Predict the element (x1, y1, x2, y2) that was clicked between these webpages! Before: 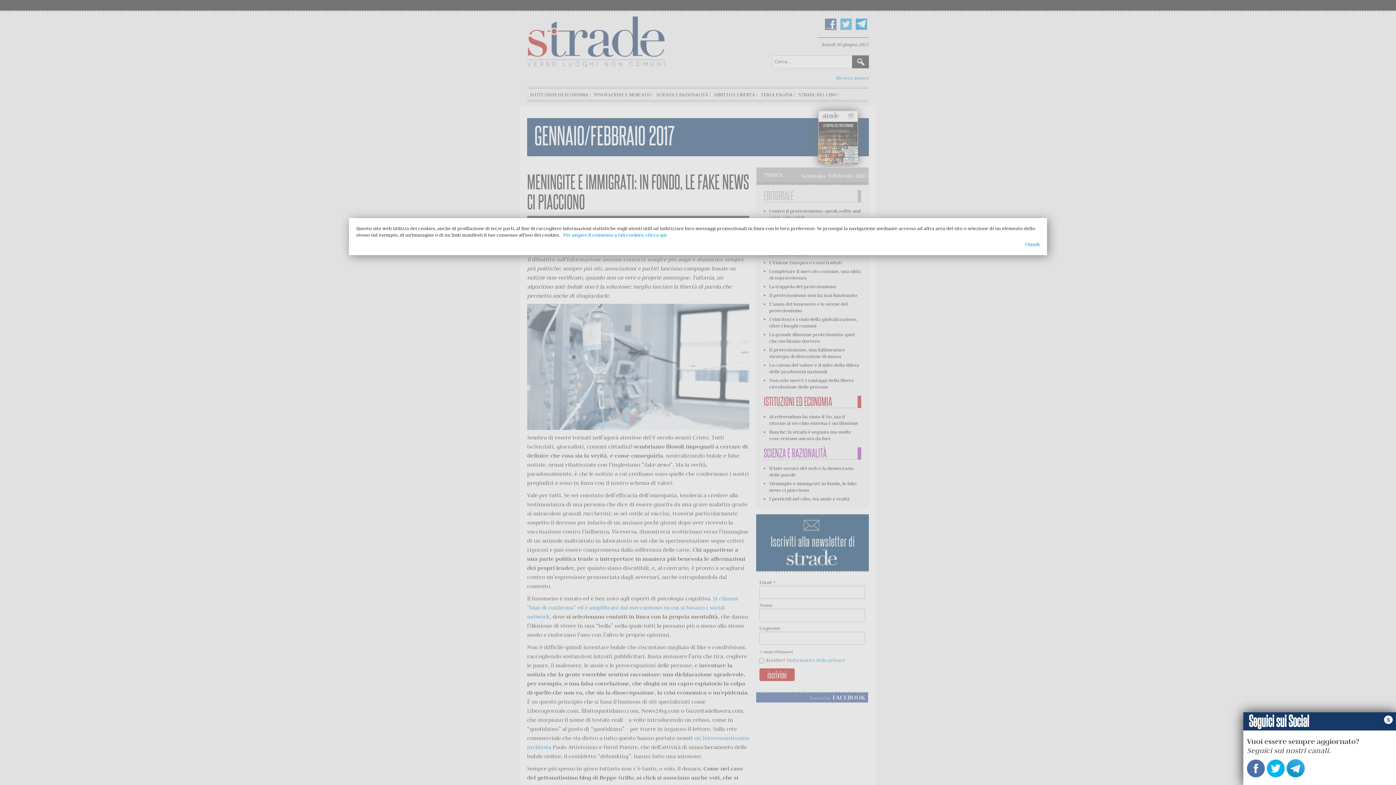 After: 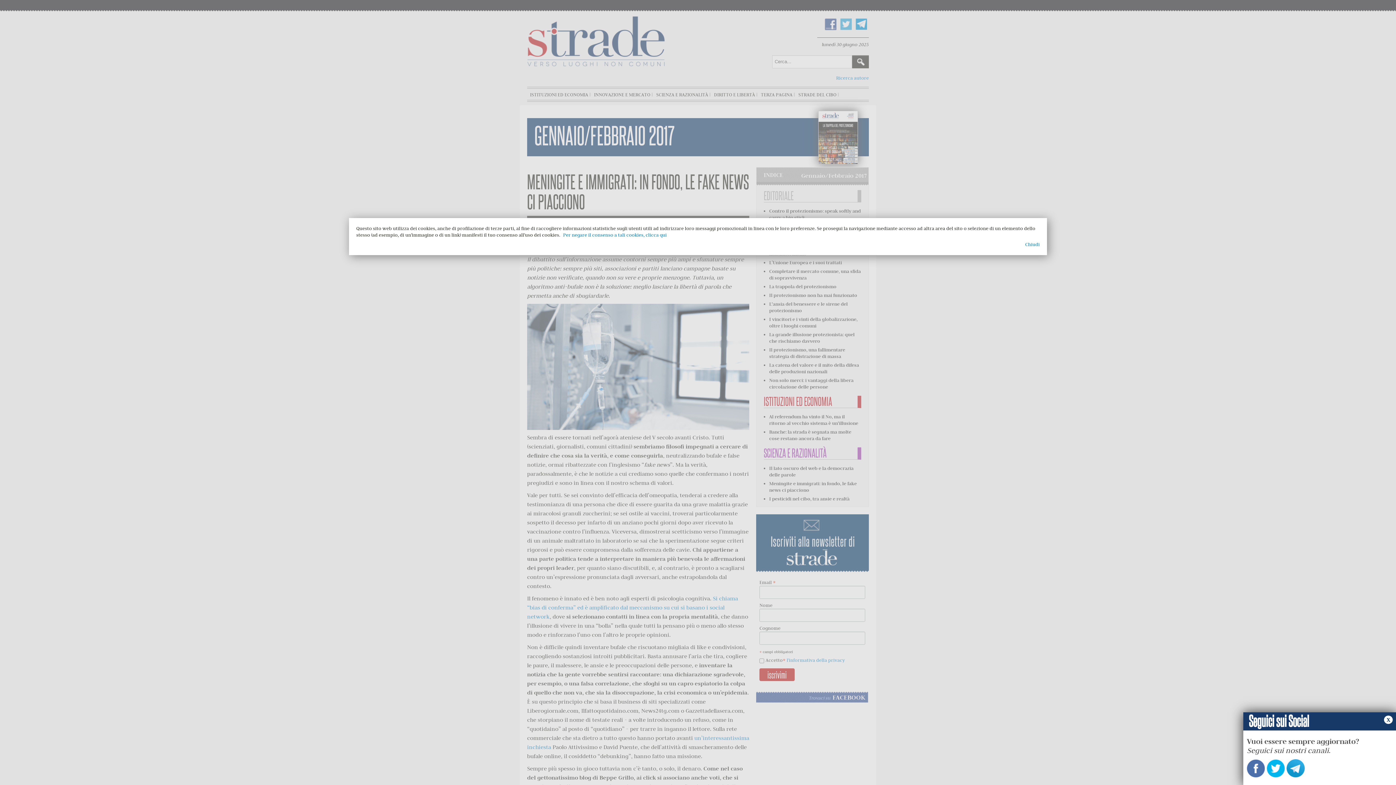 Action: bbox: (1266, 763, 1285, 772)